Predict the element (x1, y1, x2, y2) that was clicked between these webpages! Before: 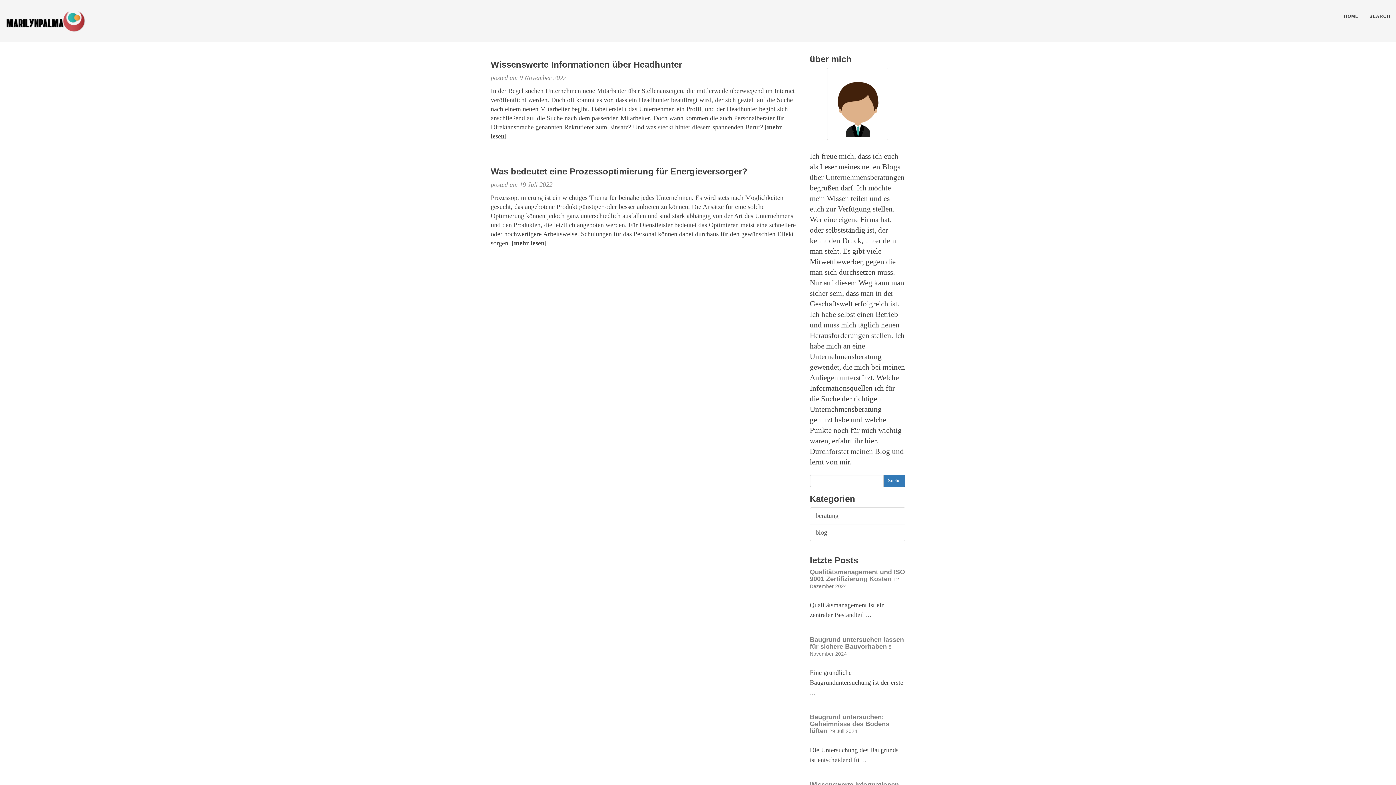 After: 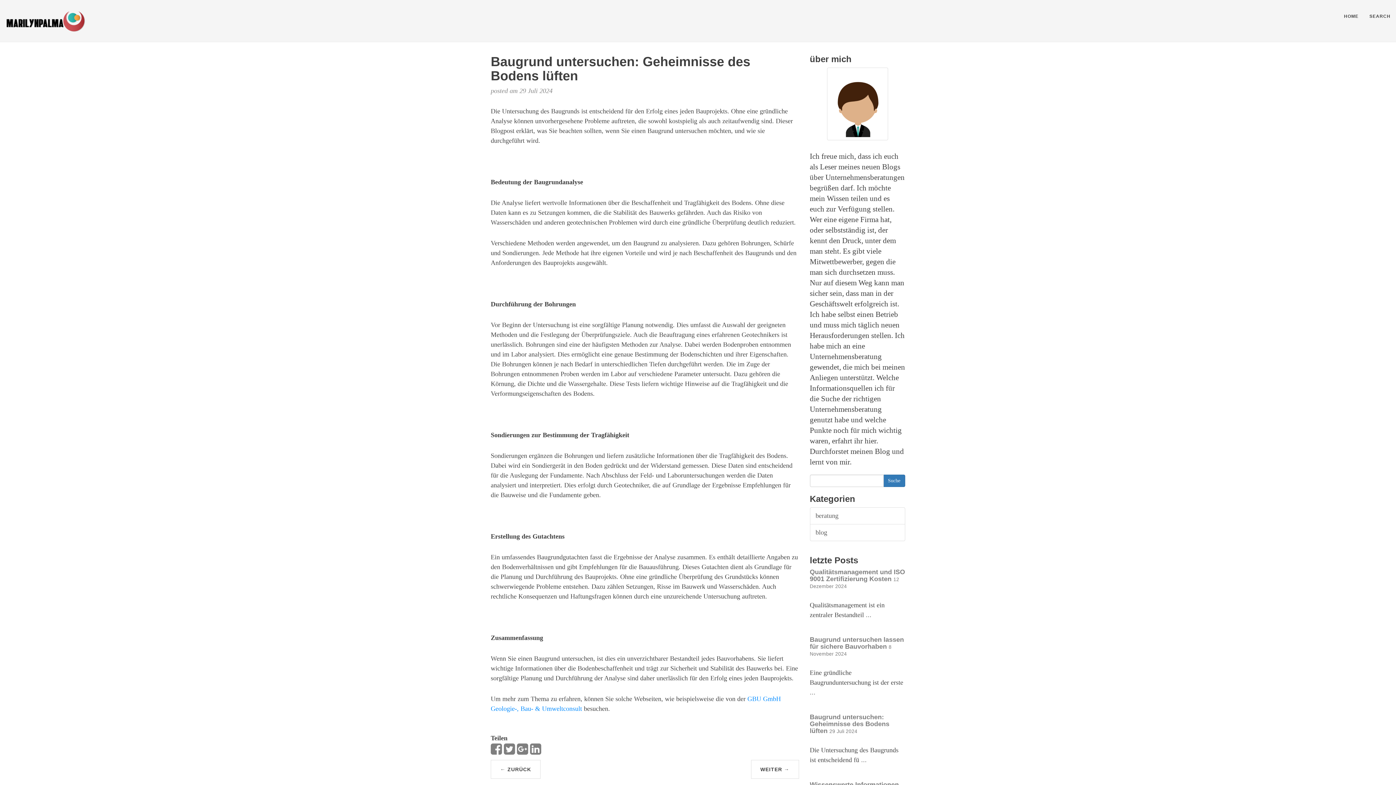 Action: bbox: (810, 713, 889, 734) label: Baugrund untersuchen: Geheimnisse des Bodens lüften